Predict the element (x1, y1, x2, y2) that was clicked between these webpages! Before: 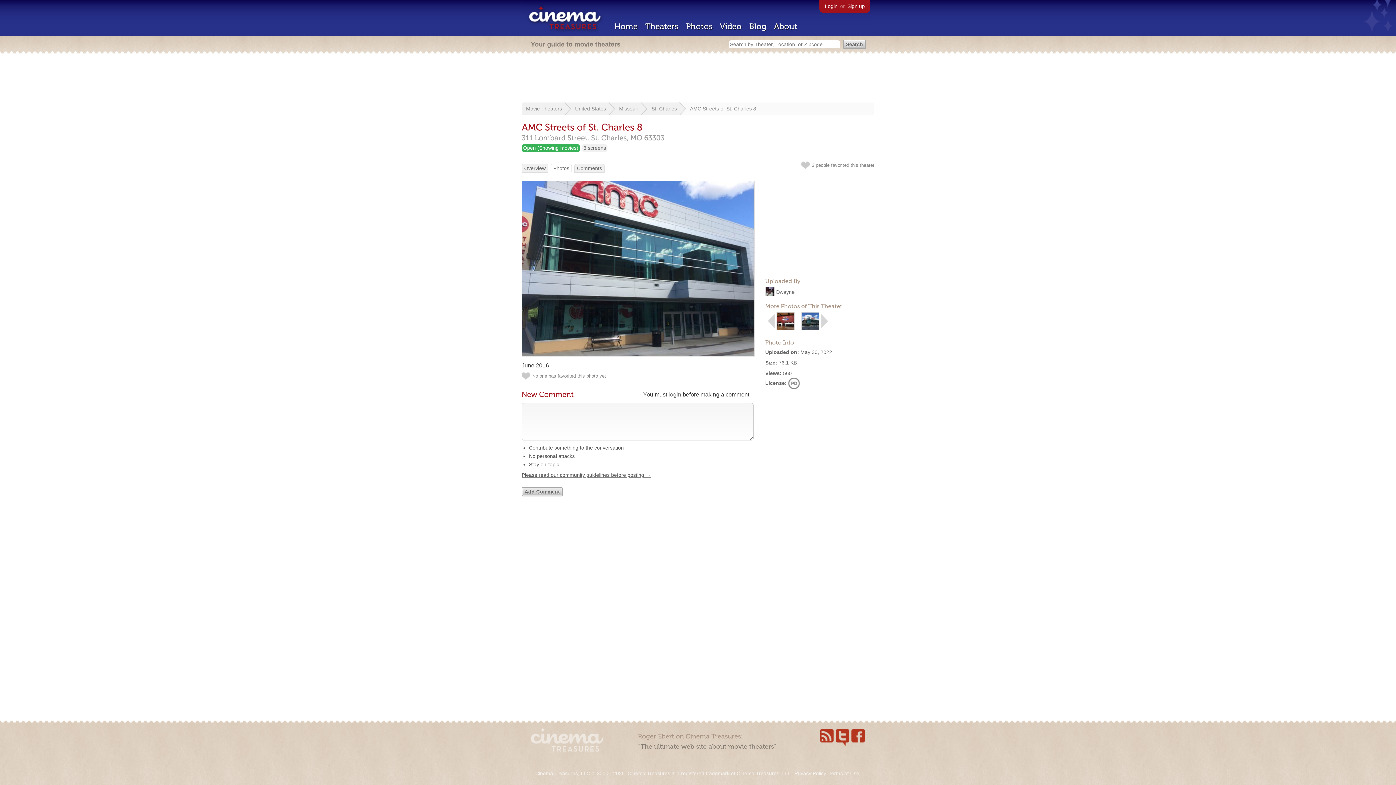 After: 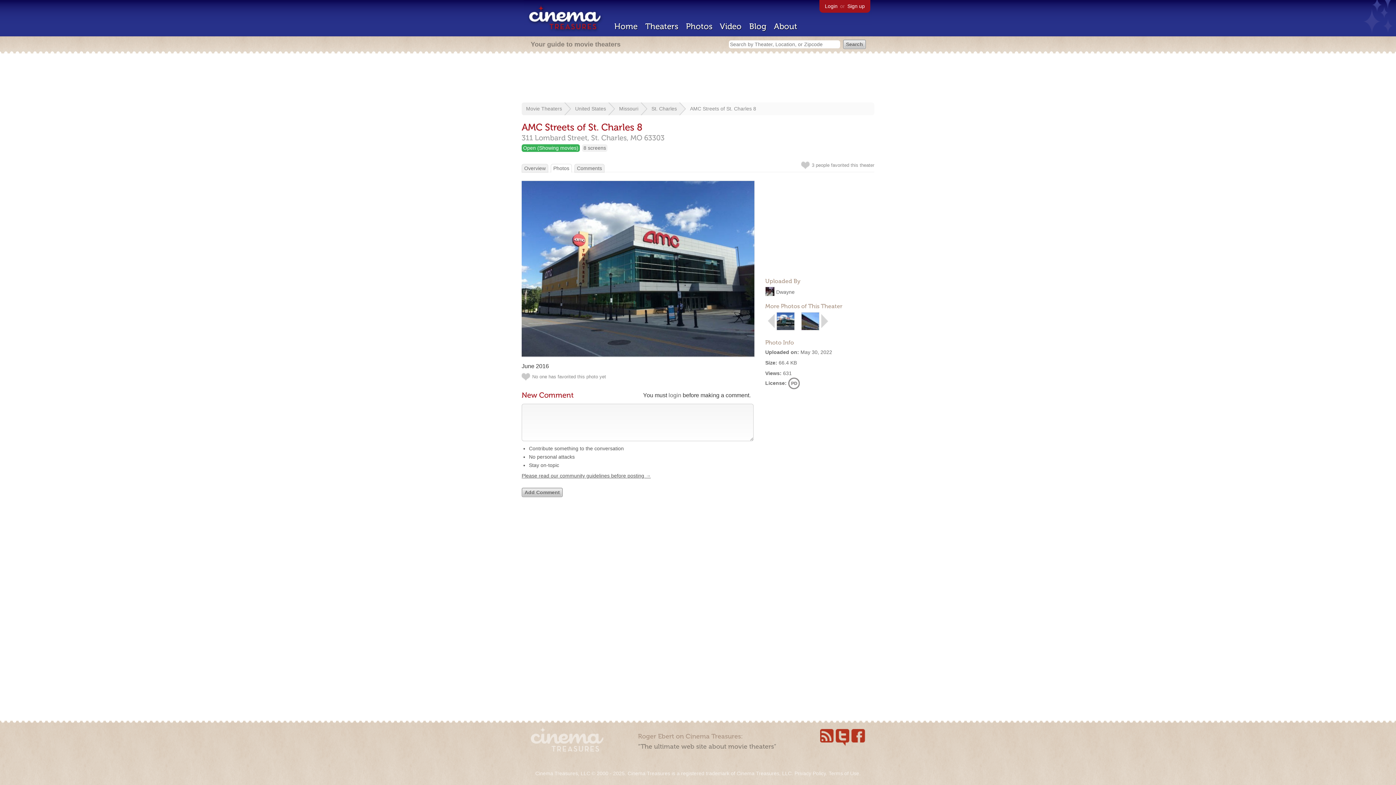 Action: bbox: (821, 325, 828, 331)